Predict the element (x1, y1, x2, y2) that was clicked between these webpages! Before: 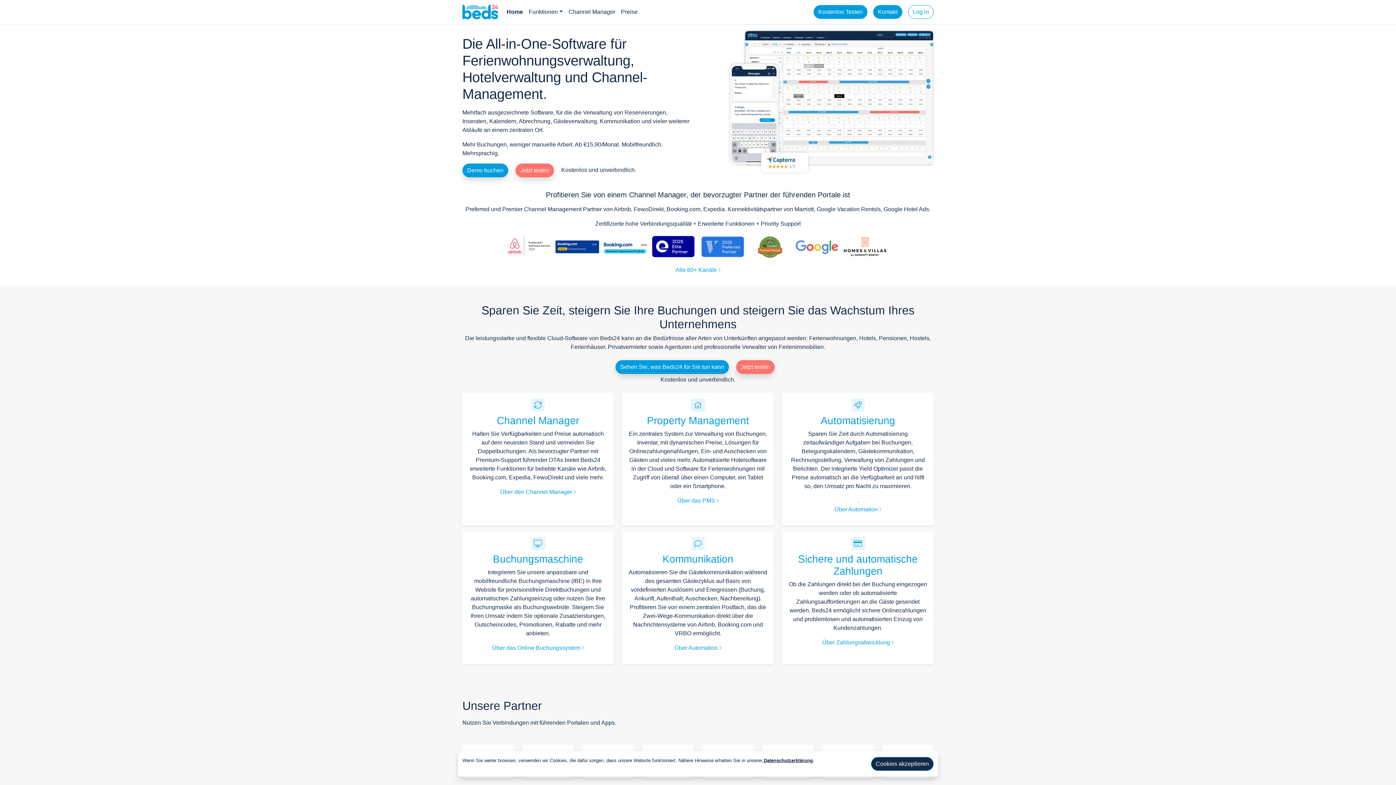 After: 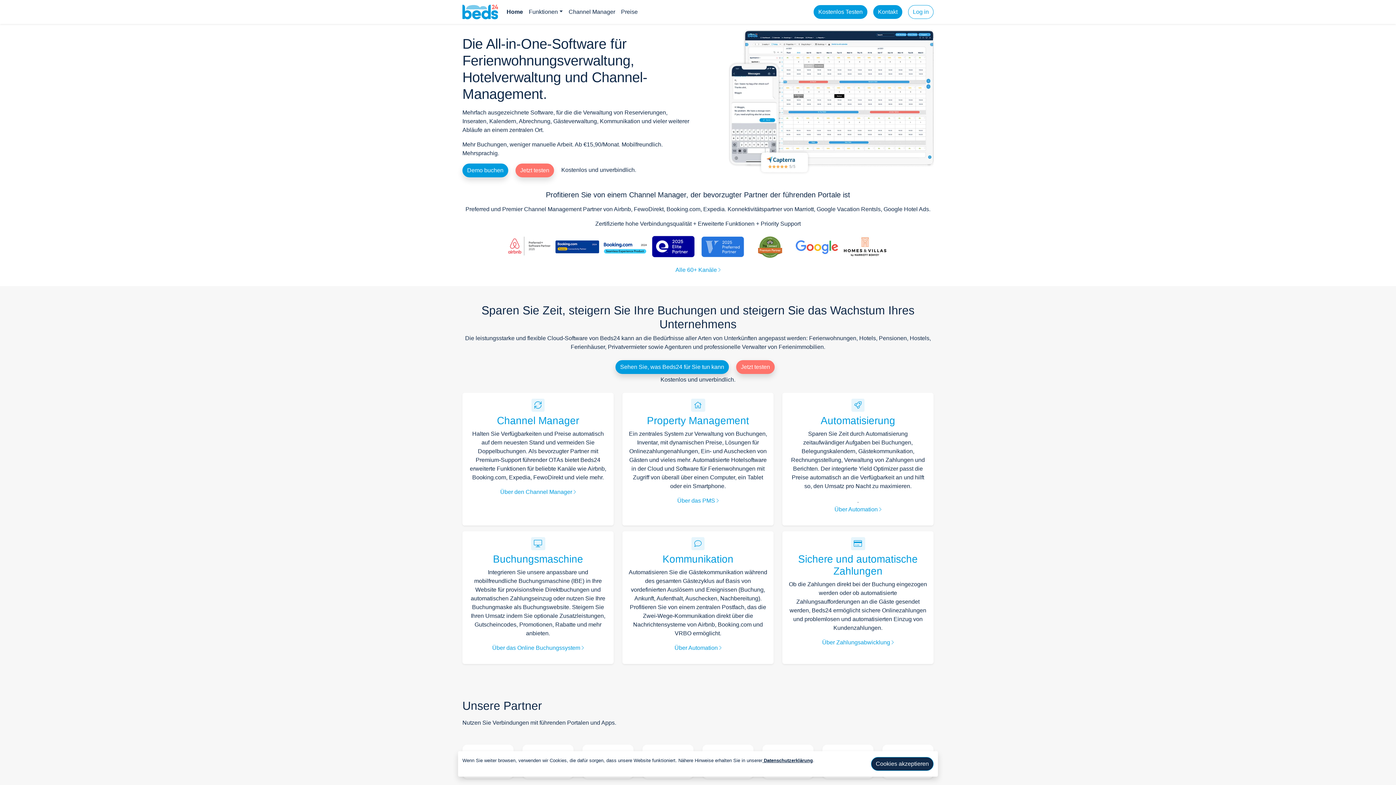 Action: label:  Datenschutzerklärung bbox: (762, 757, 813, 771)